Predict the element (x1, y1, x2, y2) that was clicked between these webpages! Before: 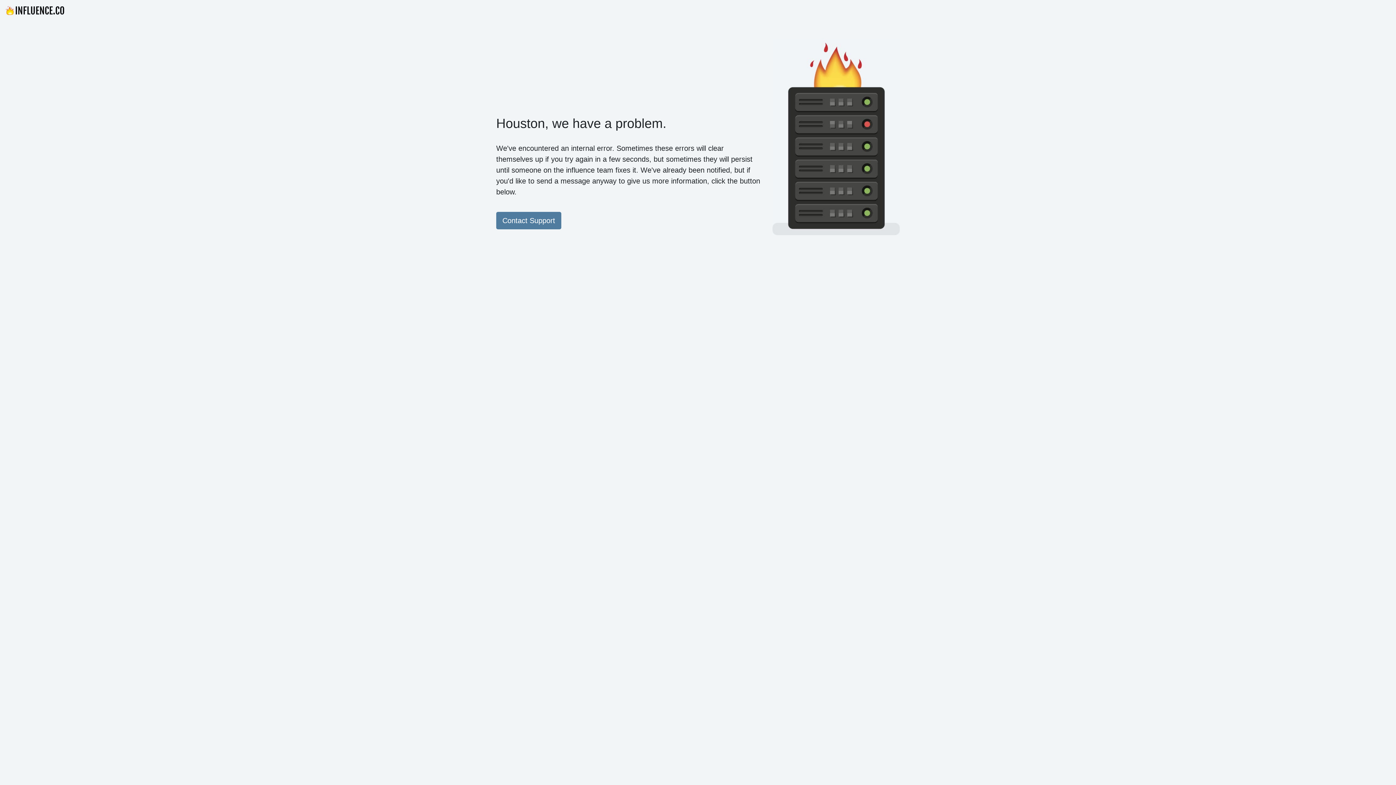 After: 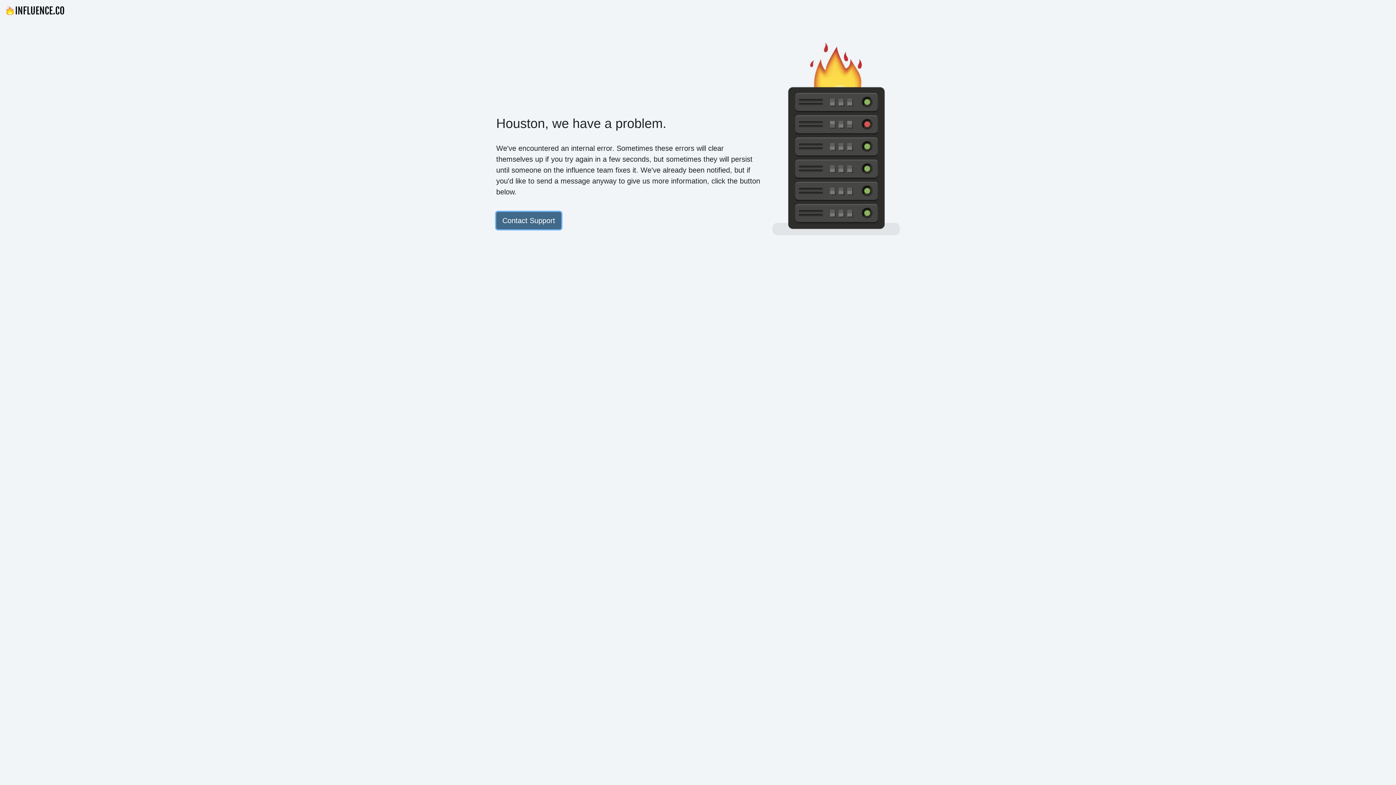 Action: label: Contact Support bbox: (496, 212, 561, 229)